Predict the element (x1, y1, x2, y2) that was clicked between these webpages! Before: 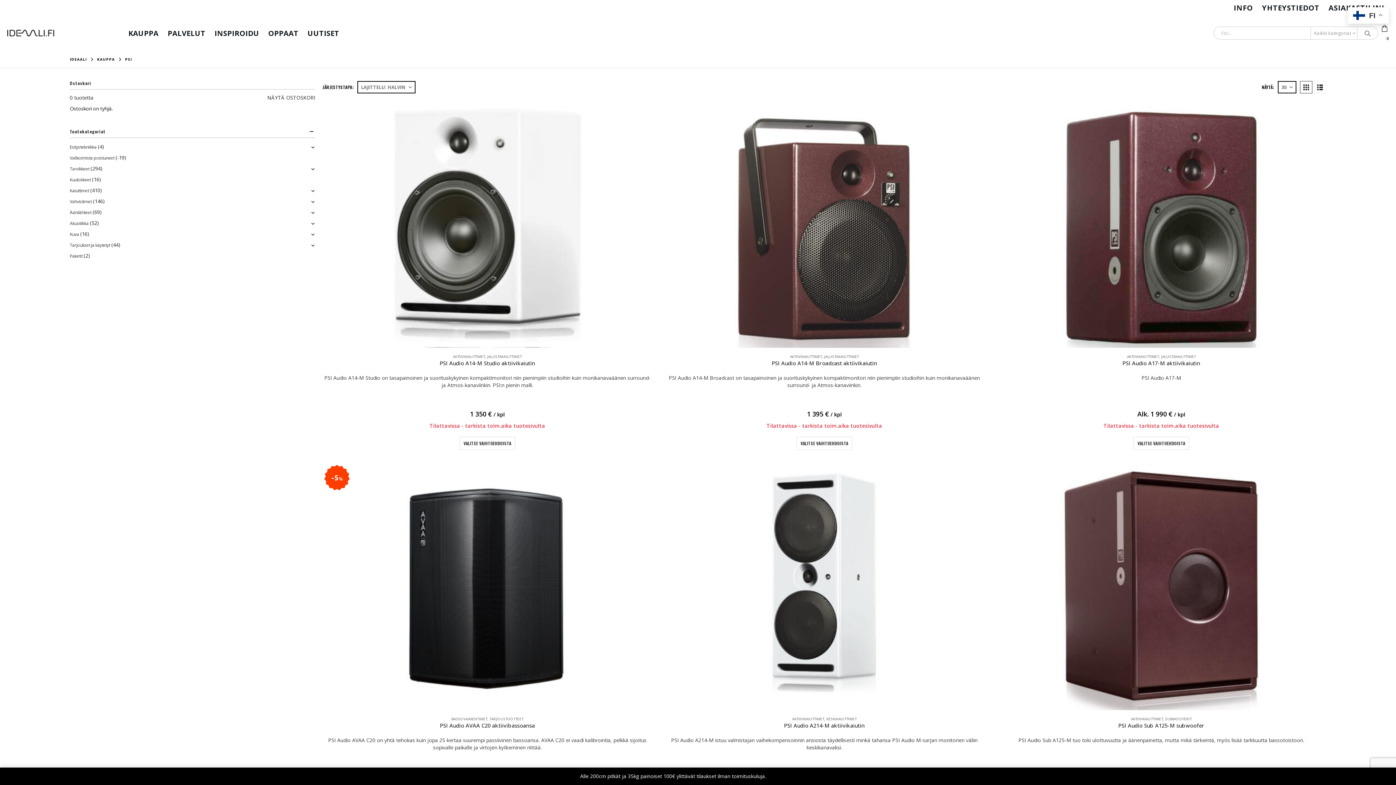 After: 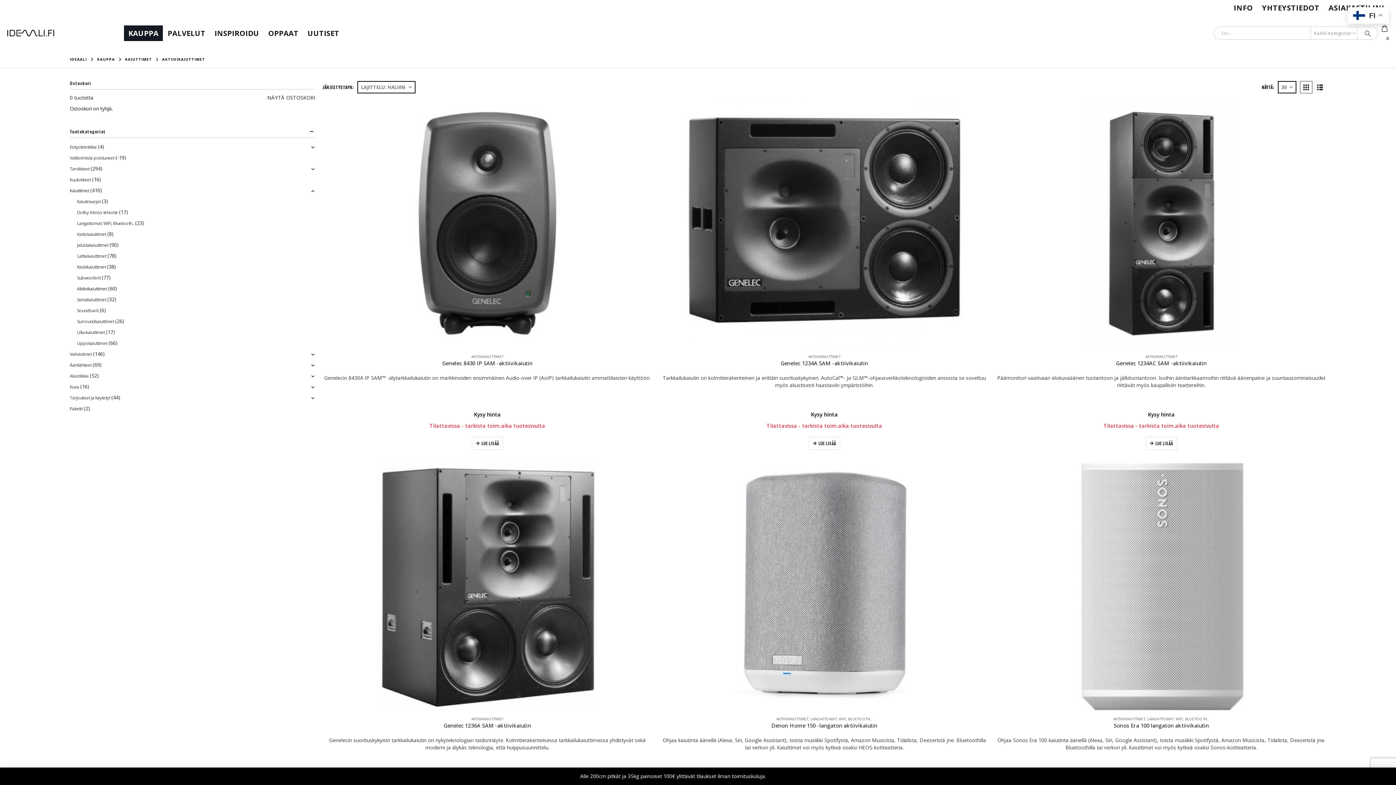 Action: label: AKTIIVIKAIUTTIMET bbox: (790, 354, 822, 359)